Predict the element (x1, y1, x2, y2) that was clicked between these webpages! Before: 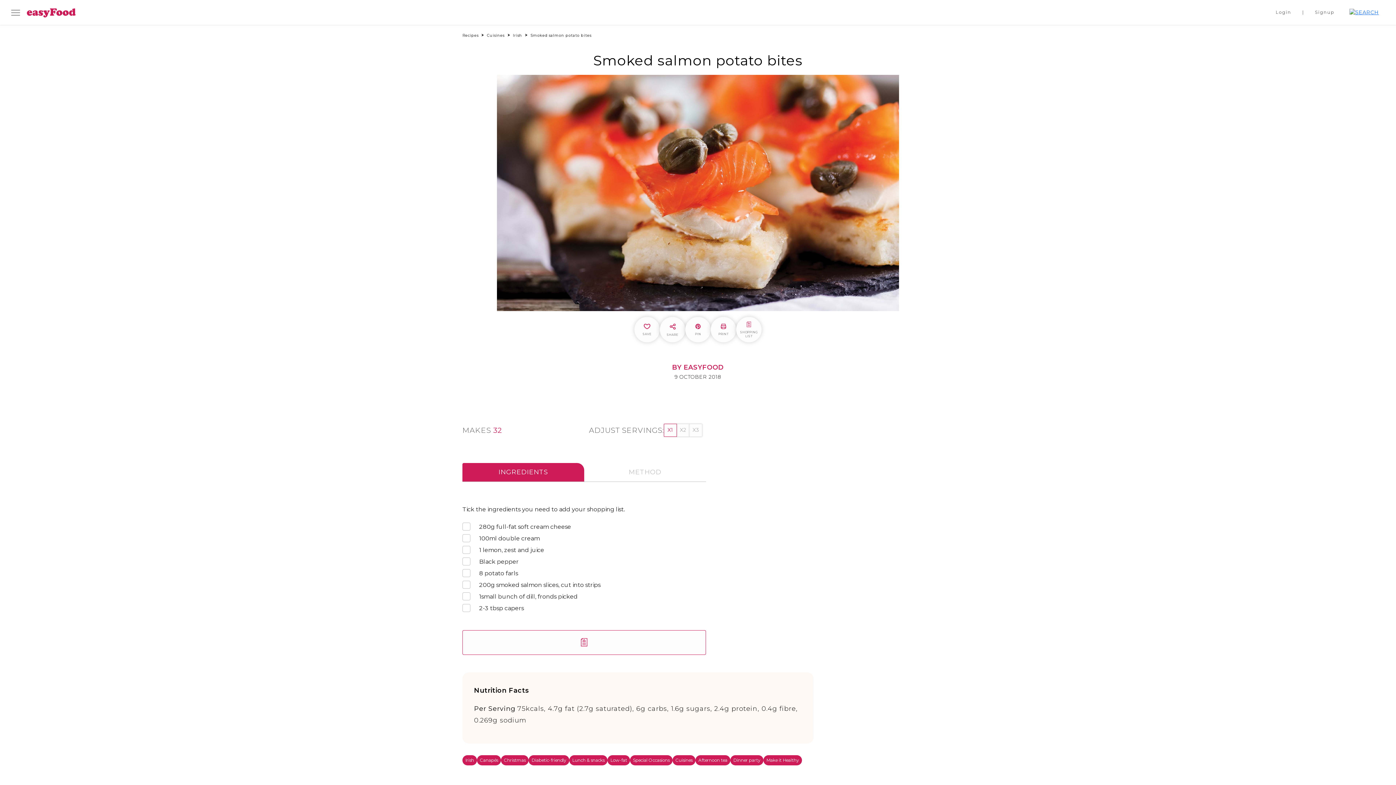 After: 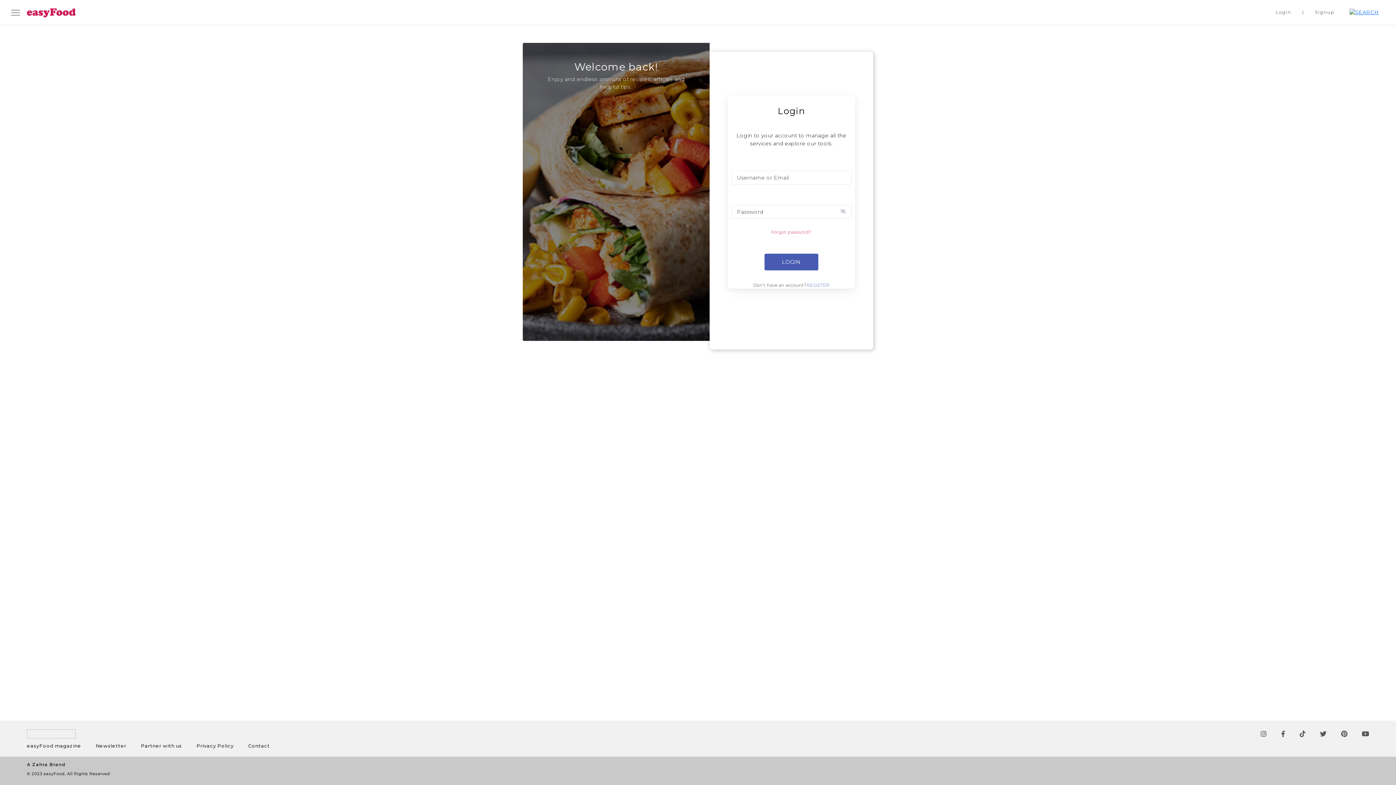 Action: bbox: (1276, 6, 1291, 18) label: Login